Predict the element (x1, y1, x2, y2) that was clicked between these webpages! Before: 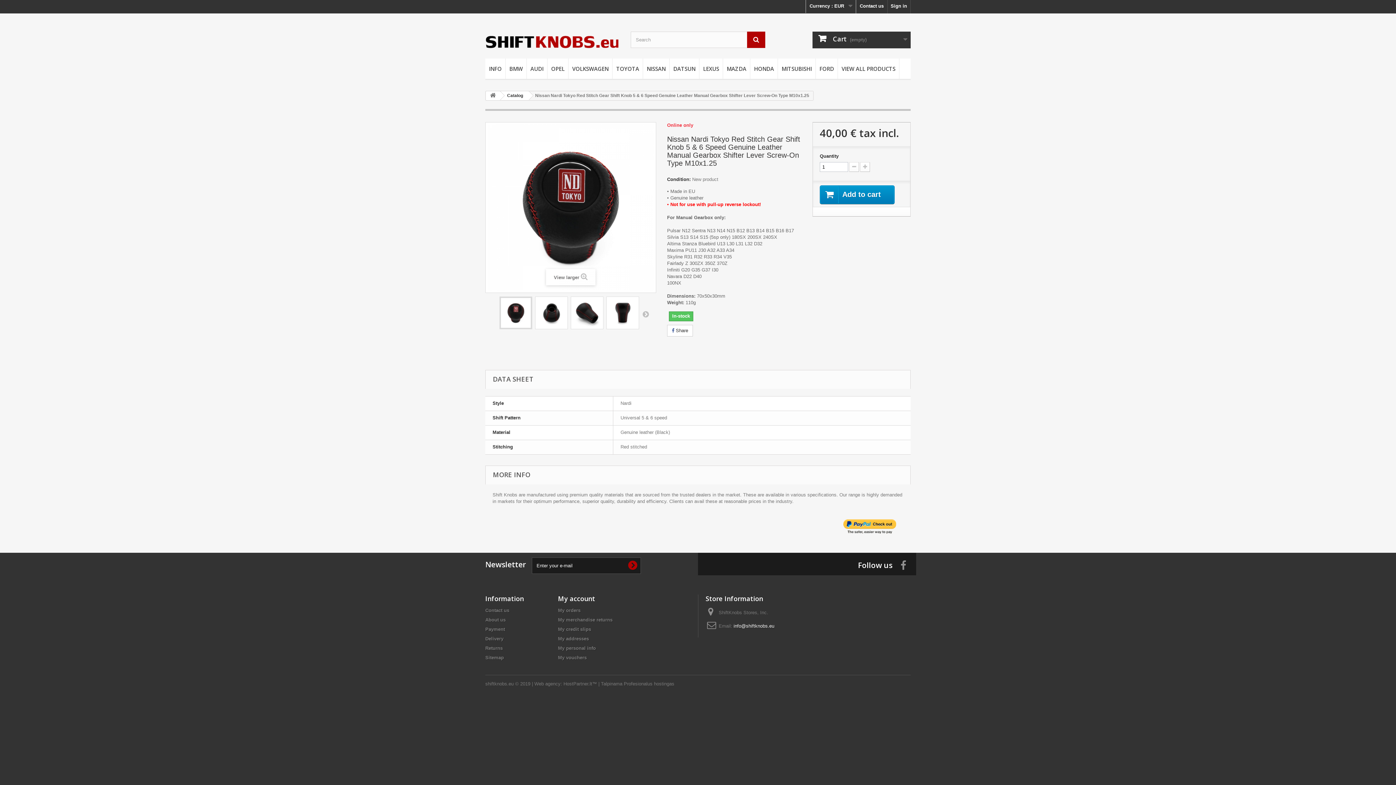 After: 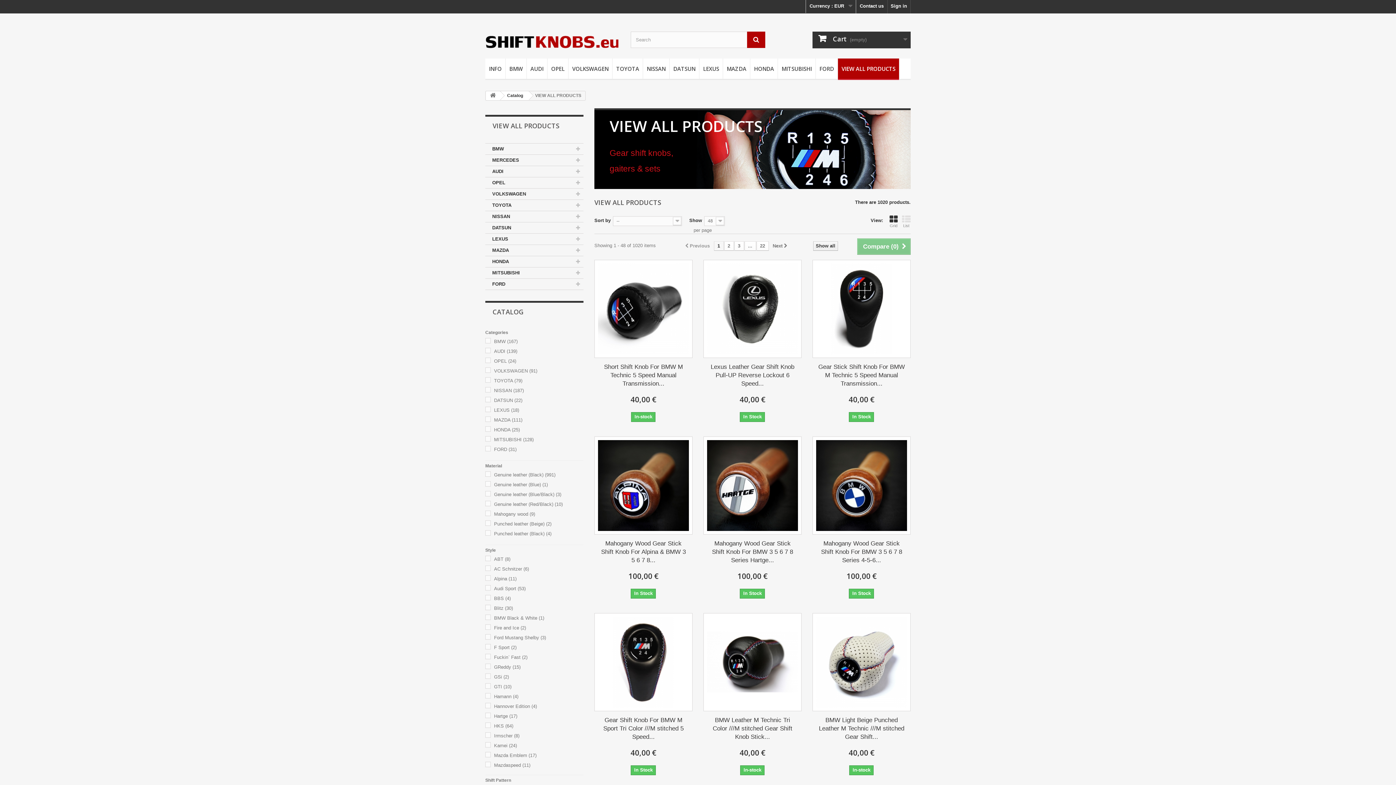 Action: label: VIEW ALL PRODUCTS bbox: (838, 58, 899, 80)